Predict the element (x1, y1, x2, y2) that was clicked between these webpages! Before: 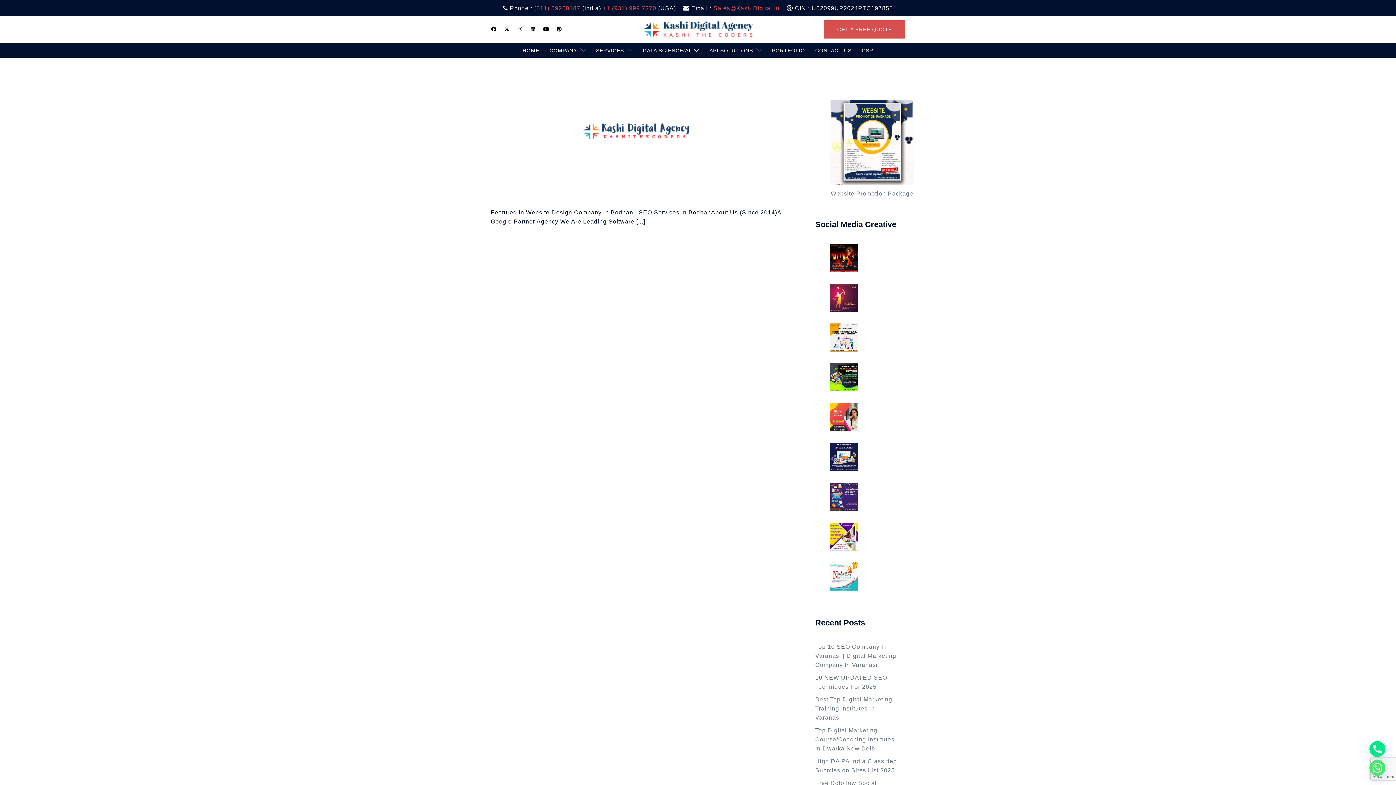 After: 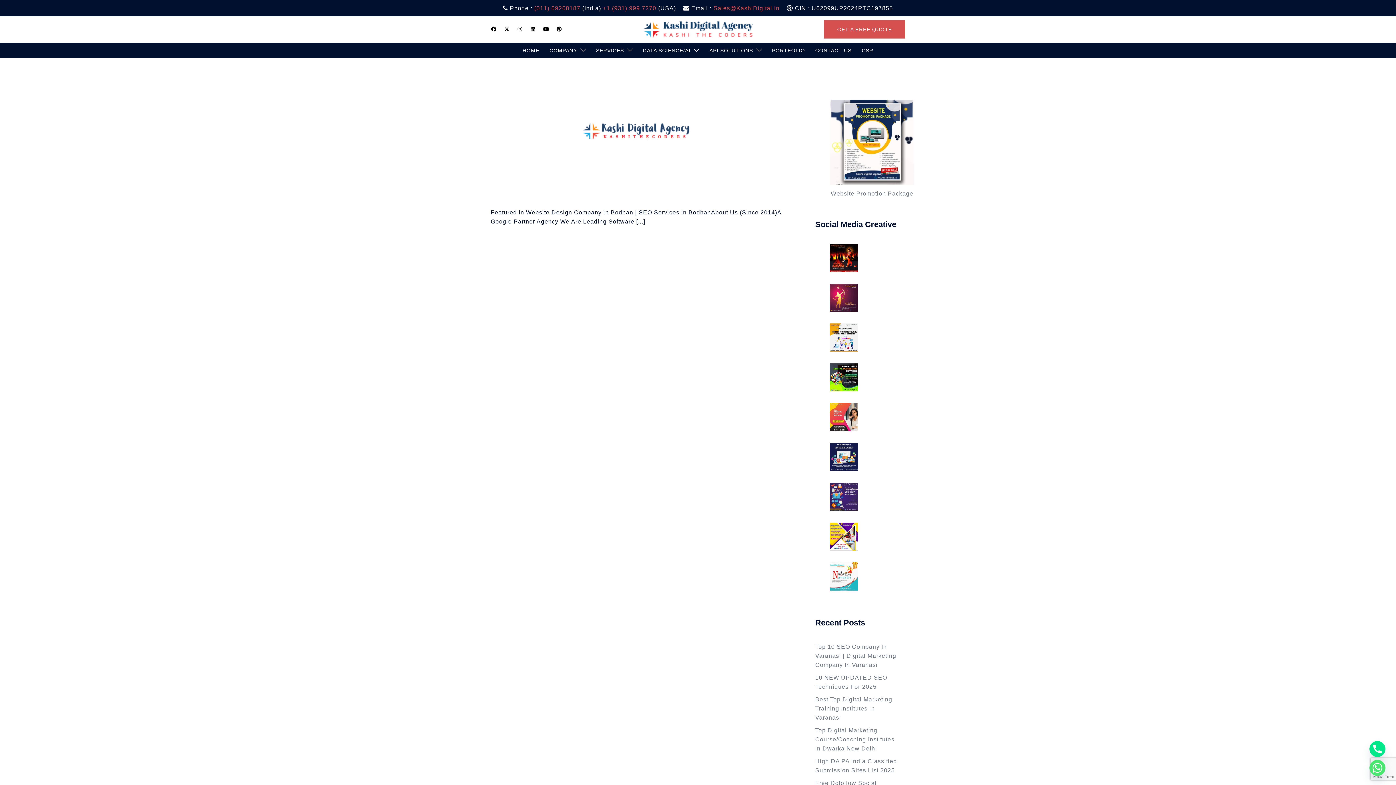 Action: label: facebook link, opens in a new tab bbox: (490, 26, 496, 31)